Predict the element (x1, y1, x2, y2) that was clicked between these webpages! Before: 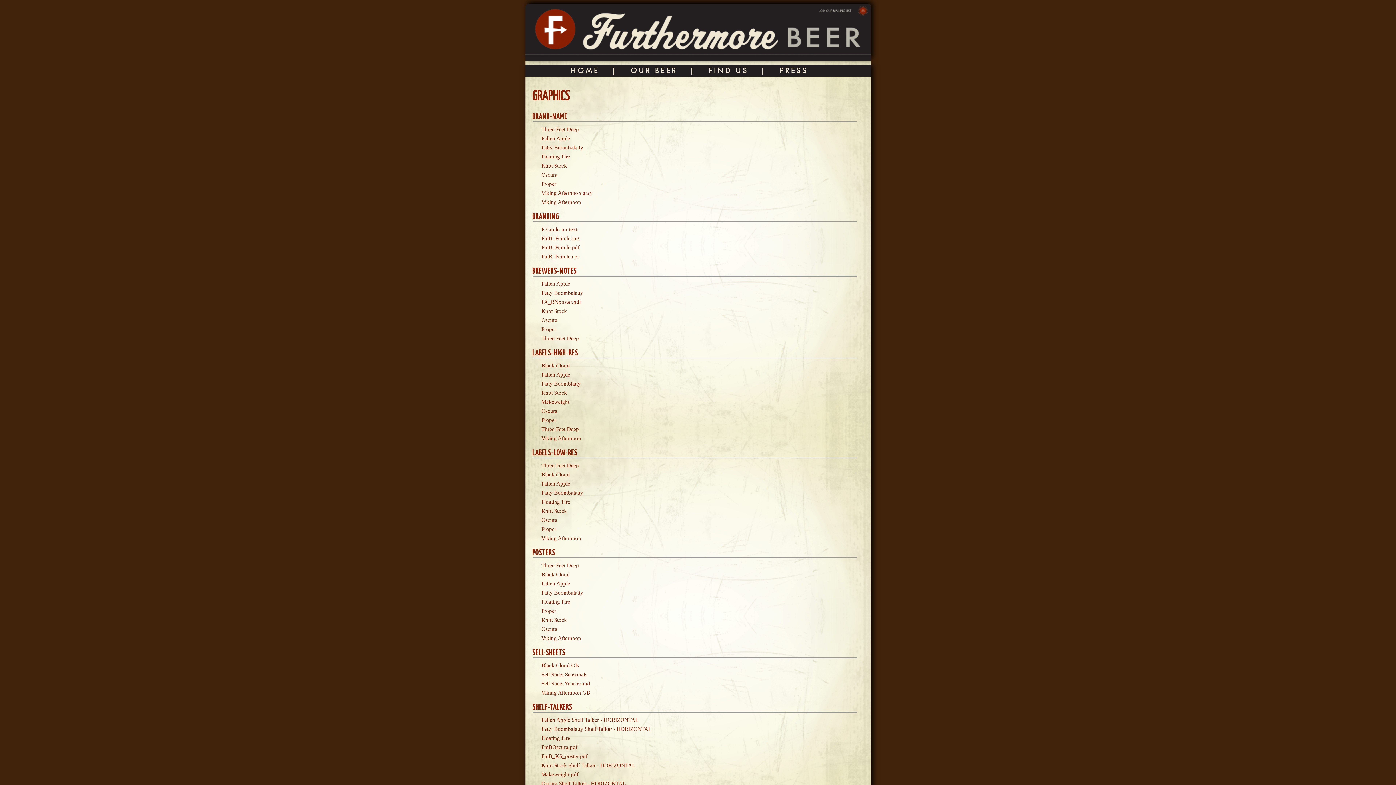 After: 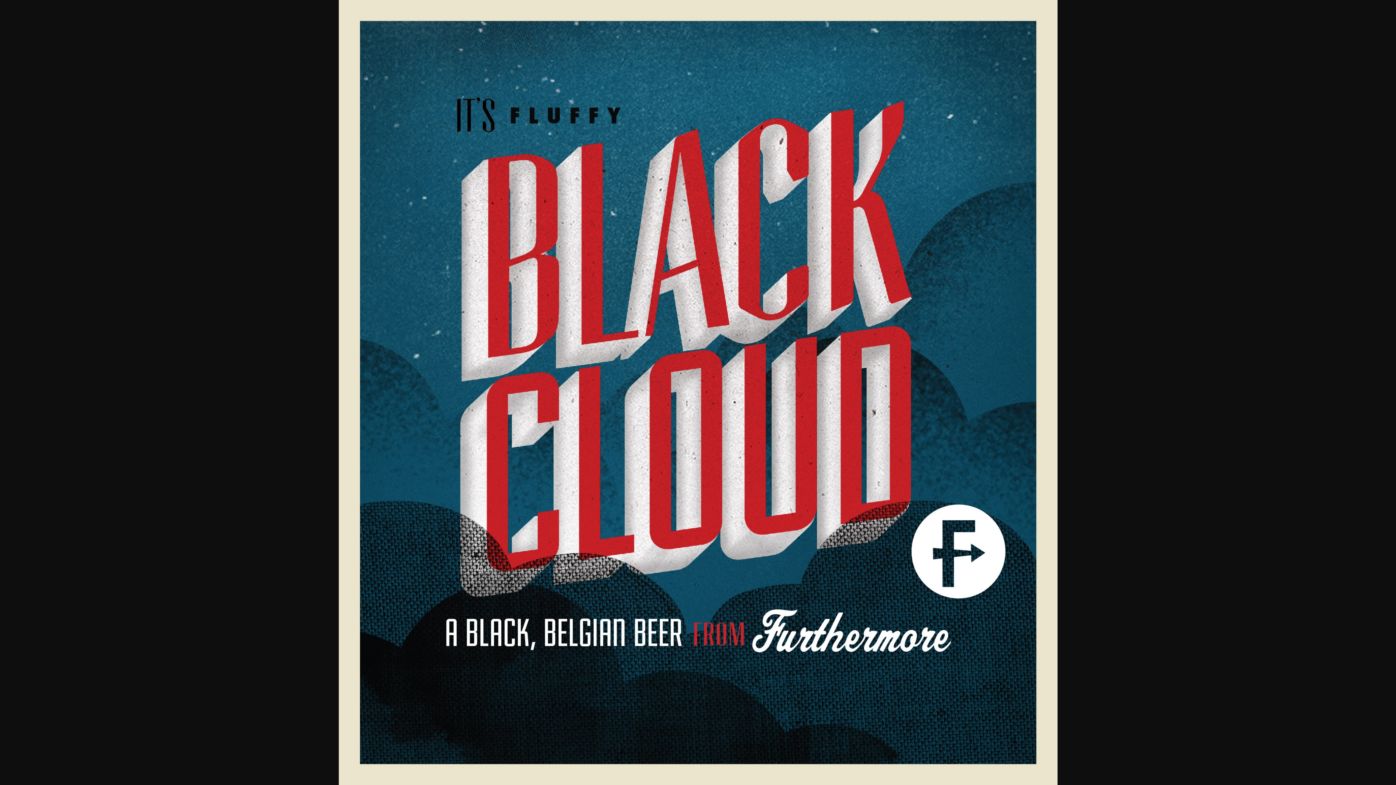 Action: label: Black Cloud bbox: (541, 362, 570, 368)